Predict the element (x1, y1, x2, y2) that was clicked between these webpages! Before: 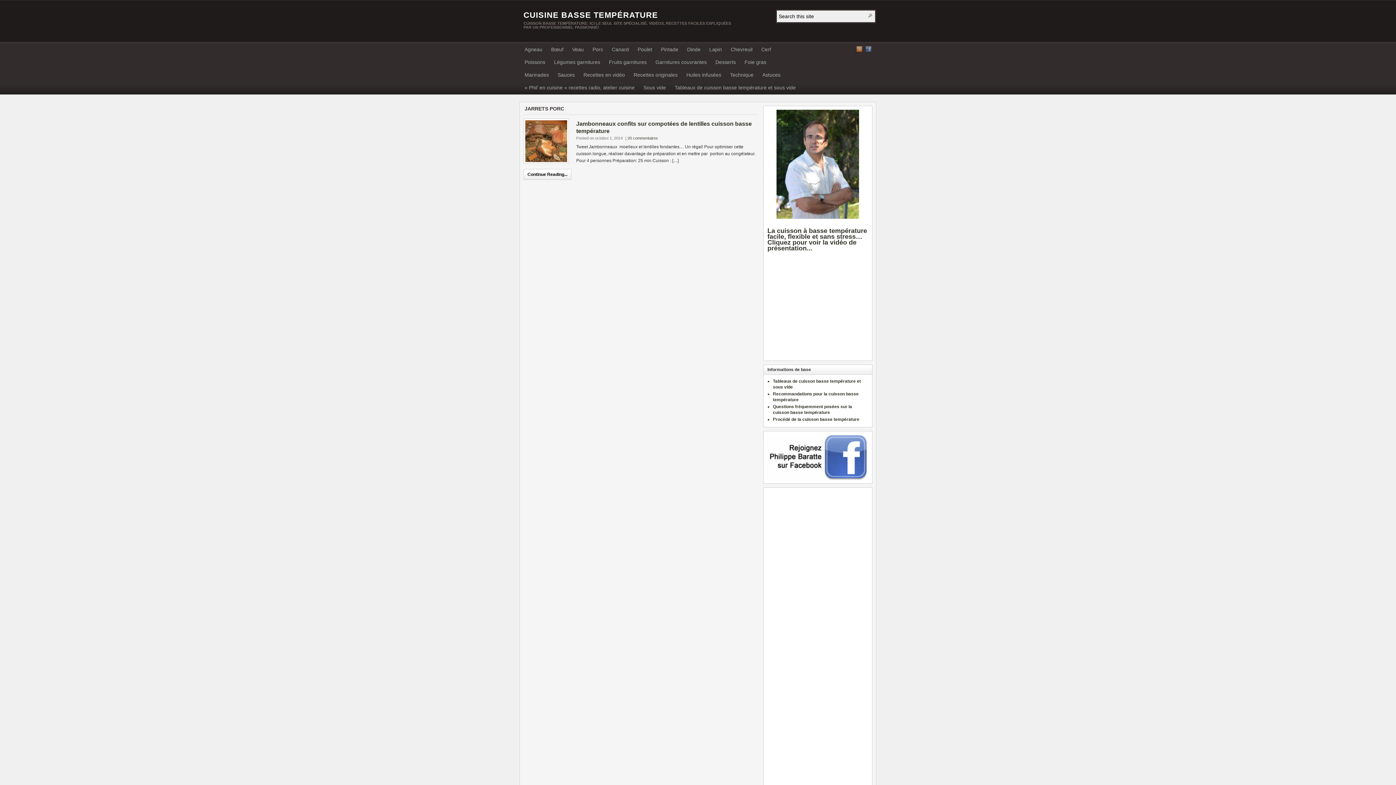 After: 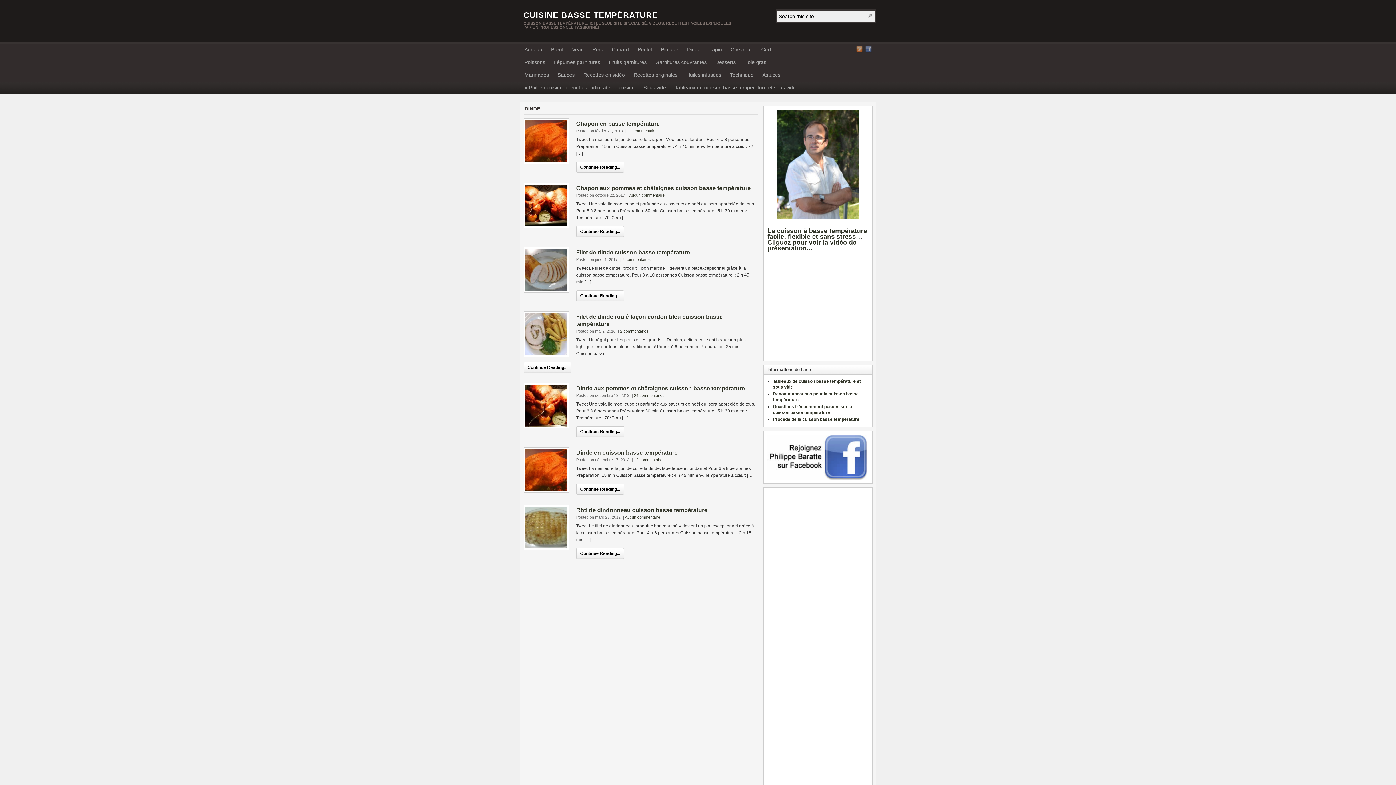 Action: label: Dinde bbox: (682, 43, 705, 56)